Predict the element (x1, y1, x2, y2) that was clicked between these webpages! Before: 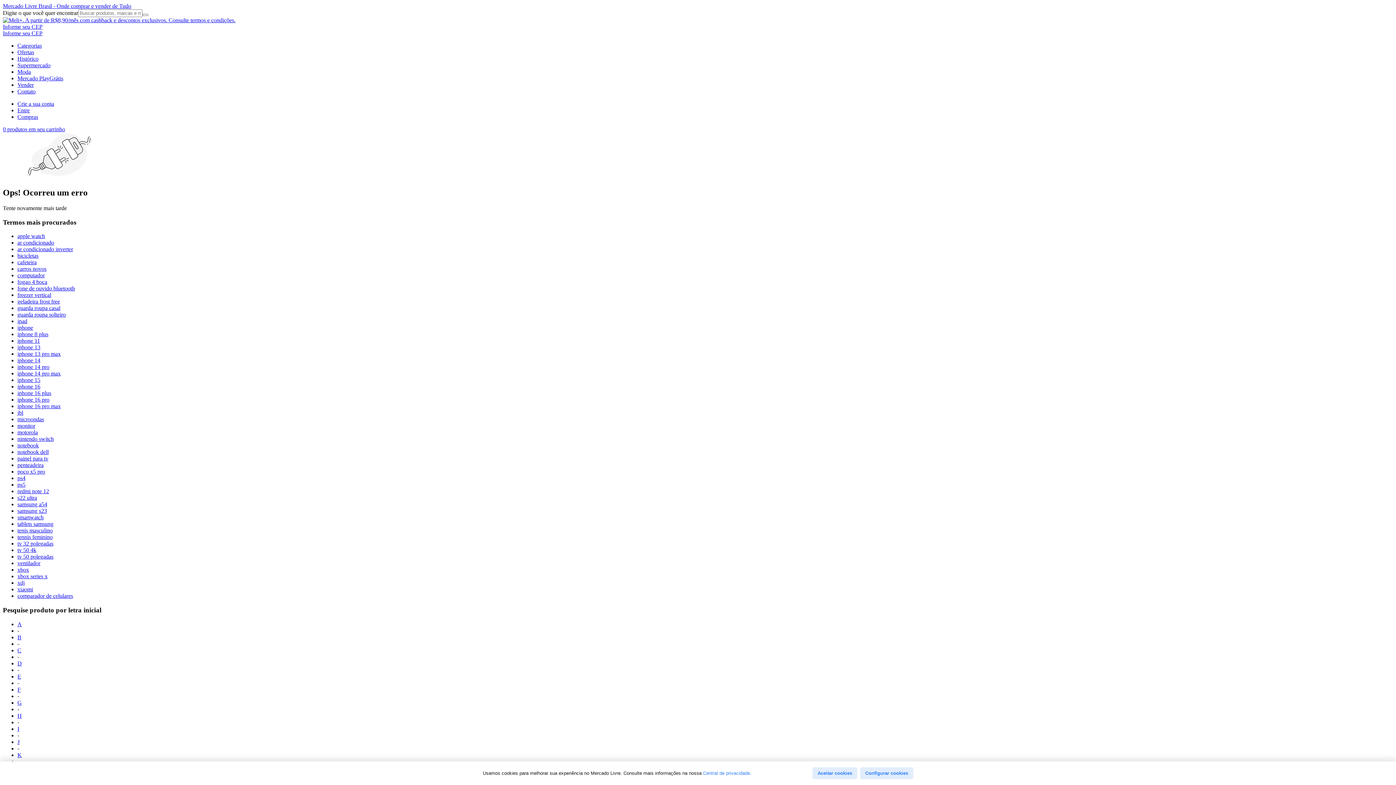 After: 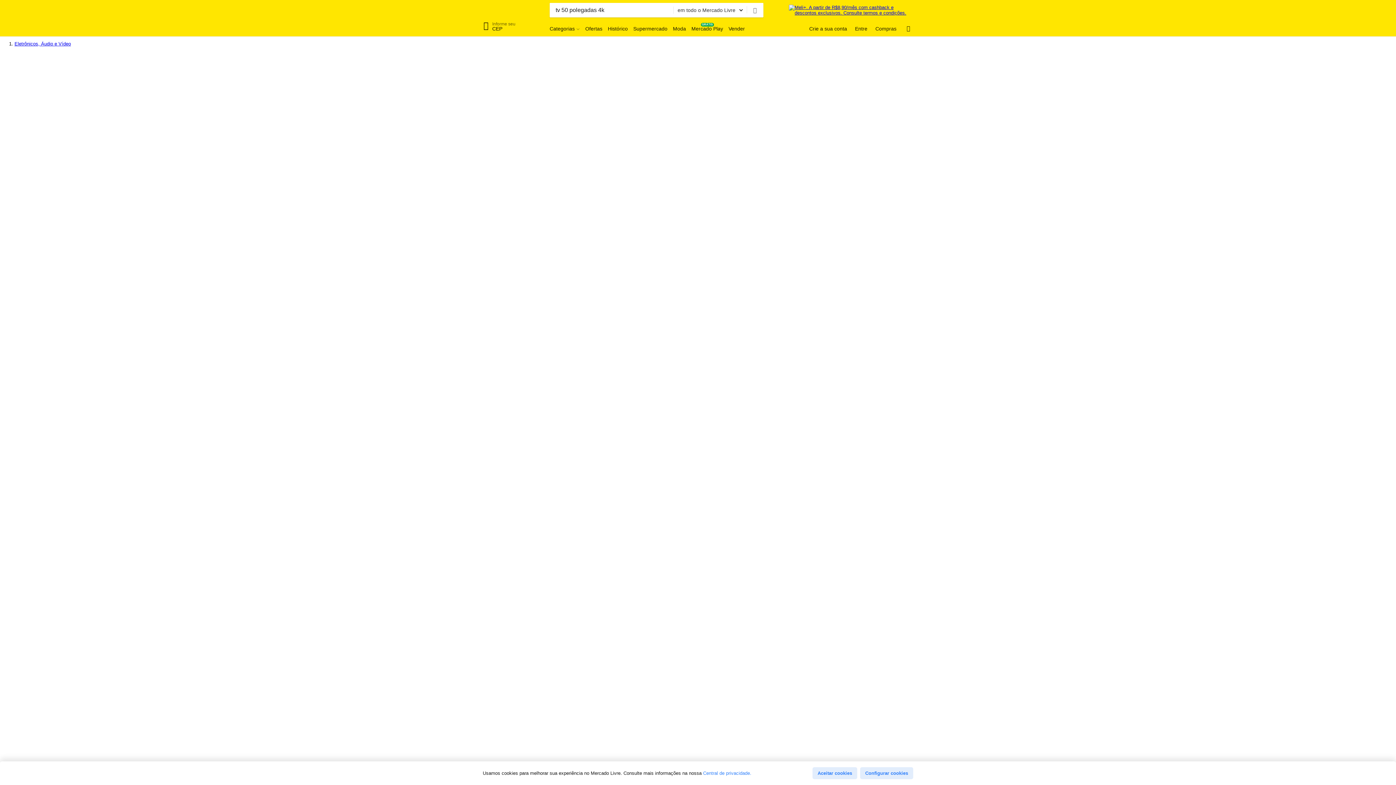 Action: label: tv 50 4k bbox: (17, 547, 36, 553)